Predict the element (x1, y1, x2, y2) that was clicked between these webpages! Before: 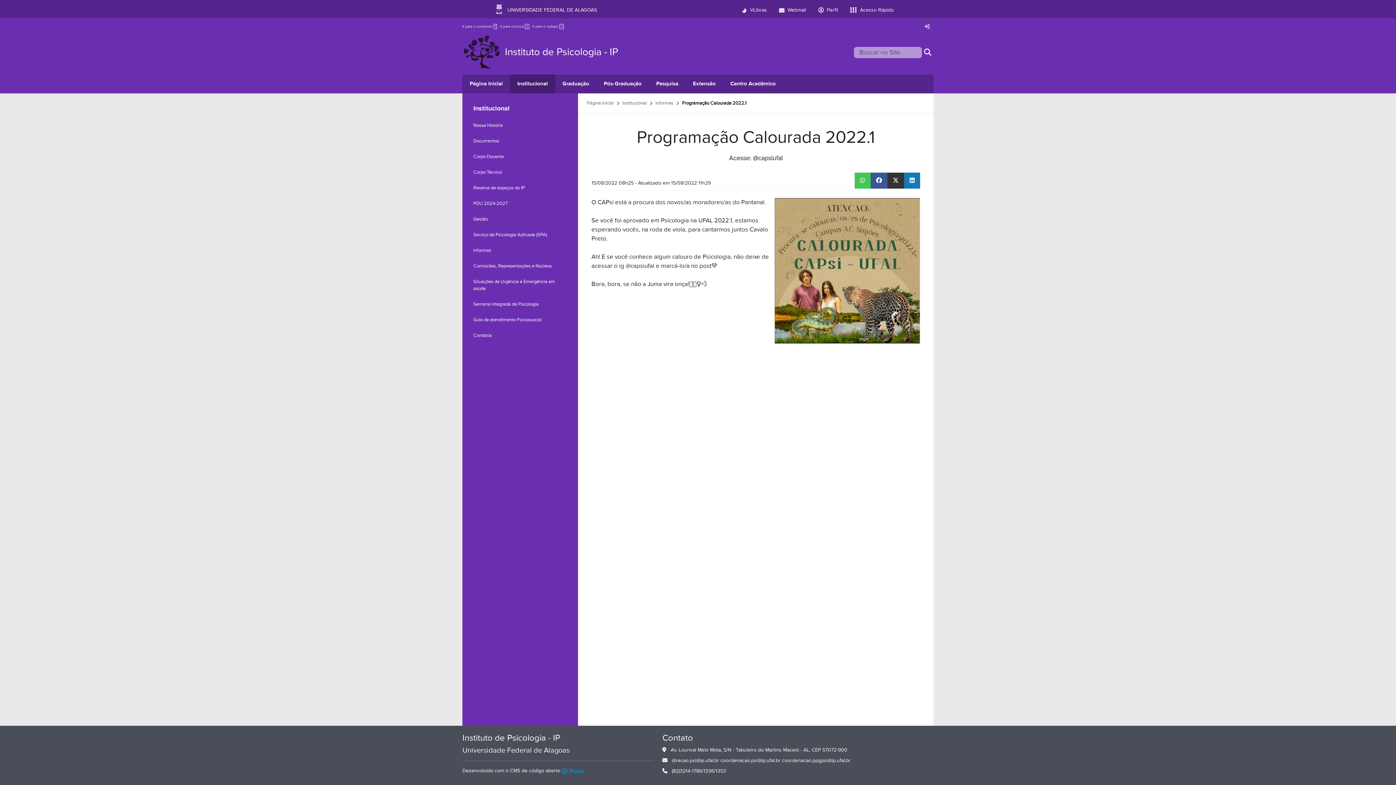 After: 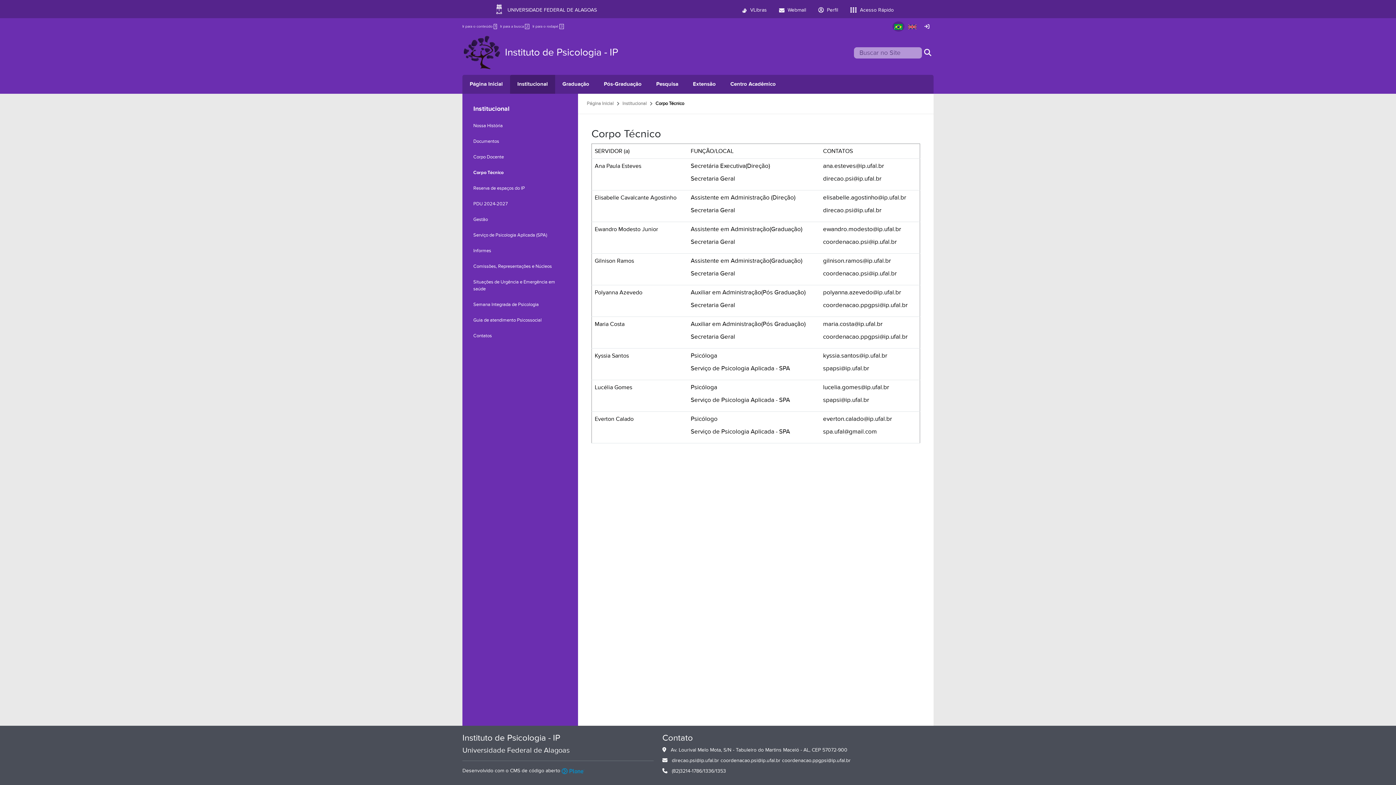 Action: bbox: (462, 164, 578, 180) label: Corpo Técnico